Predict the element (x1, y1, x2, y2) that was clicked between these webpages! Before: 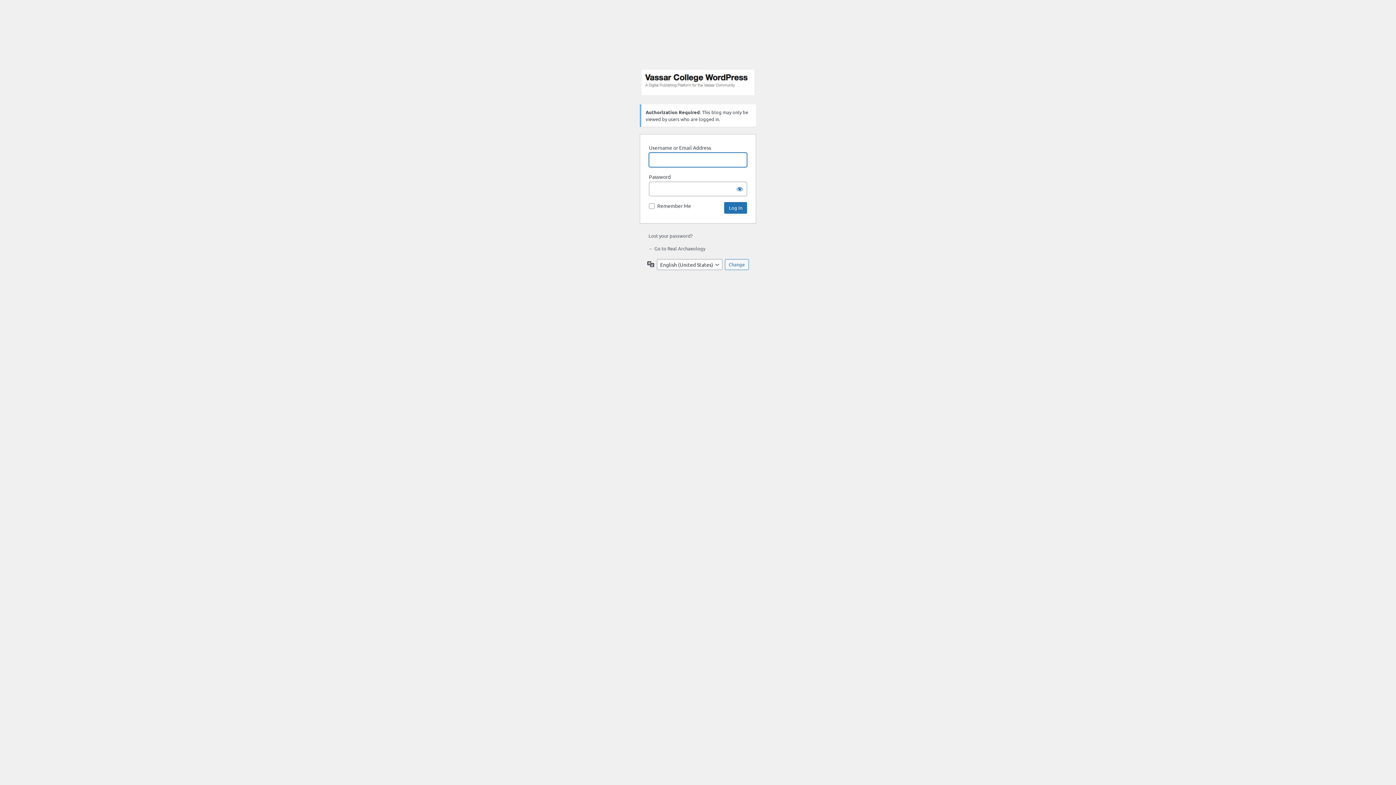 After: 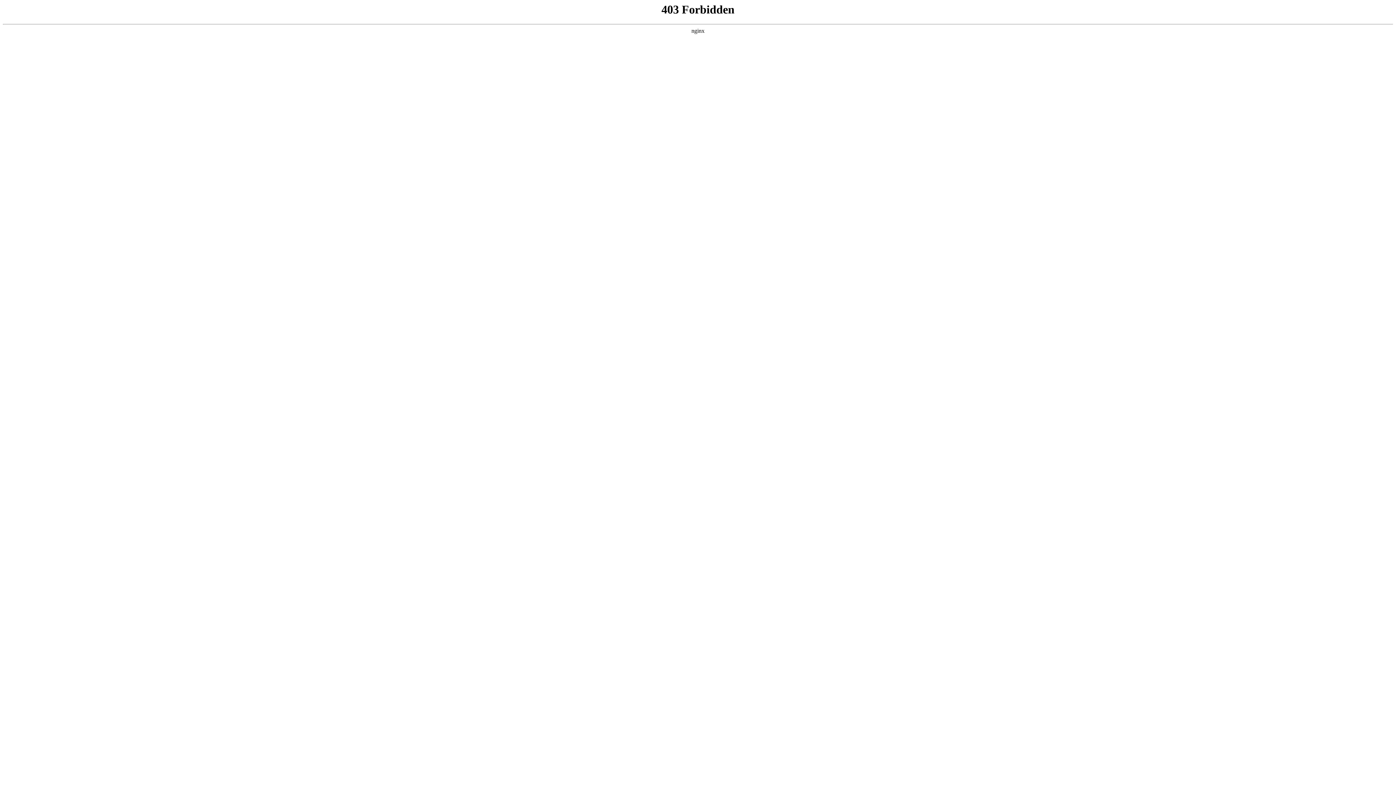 Action: bbox: (641, 69, 754, 95) label: Powered by WordPress